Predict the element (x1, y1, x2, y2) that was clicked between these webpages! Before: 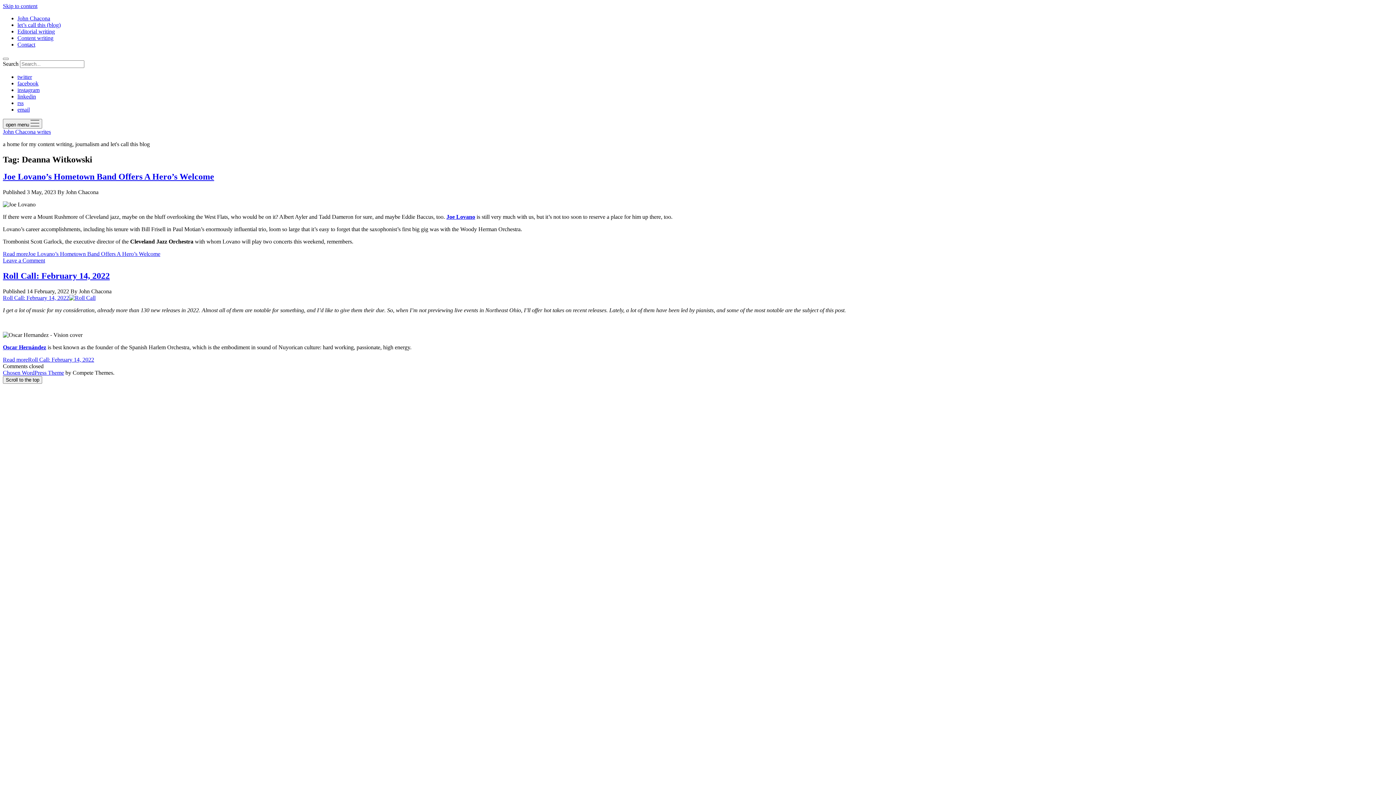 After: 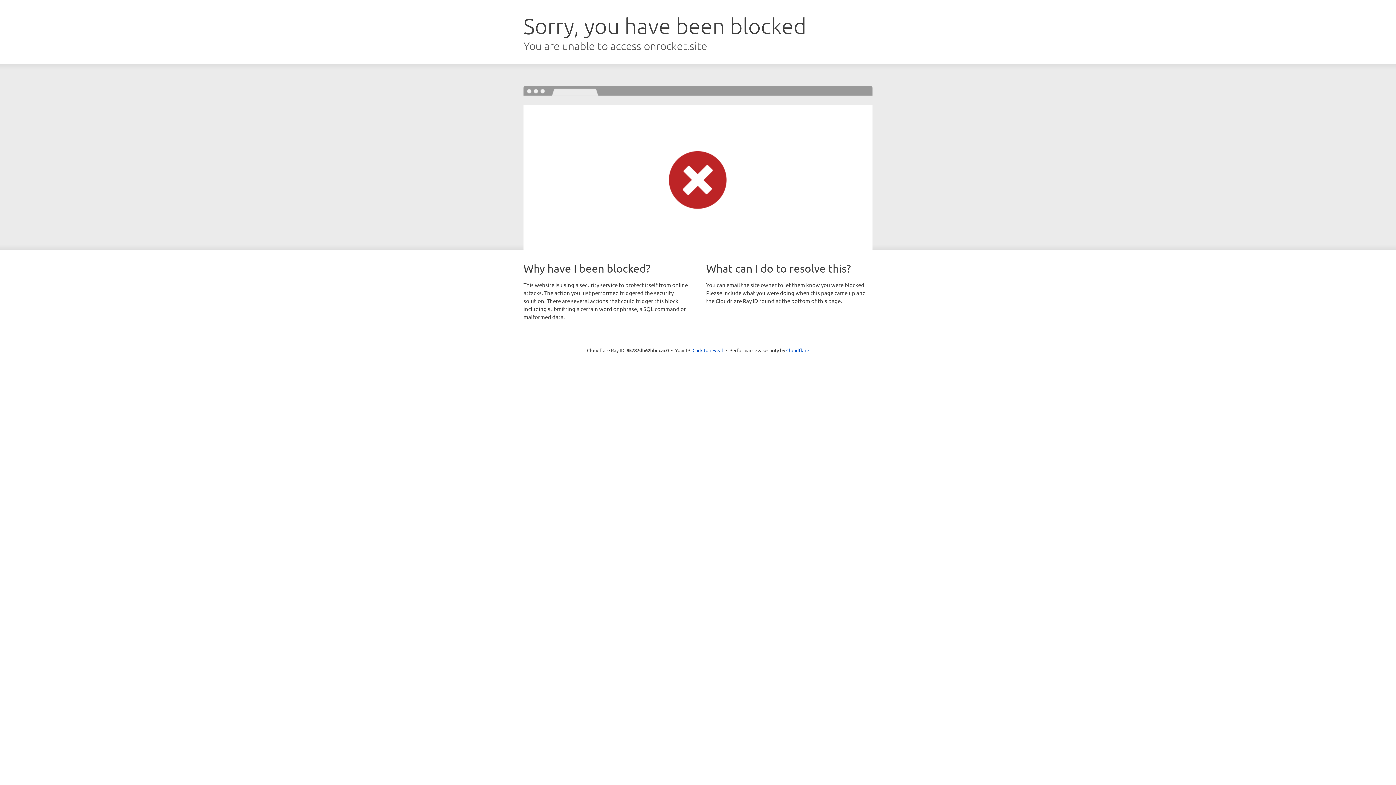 Action: bbox: (2, 369, 64, 375) label: Chosen WordPress Theme